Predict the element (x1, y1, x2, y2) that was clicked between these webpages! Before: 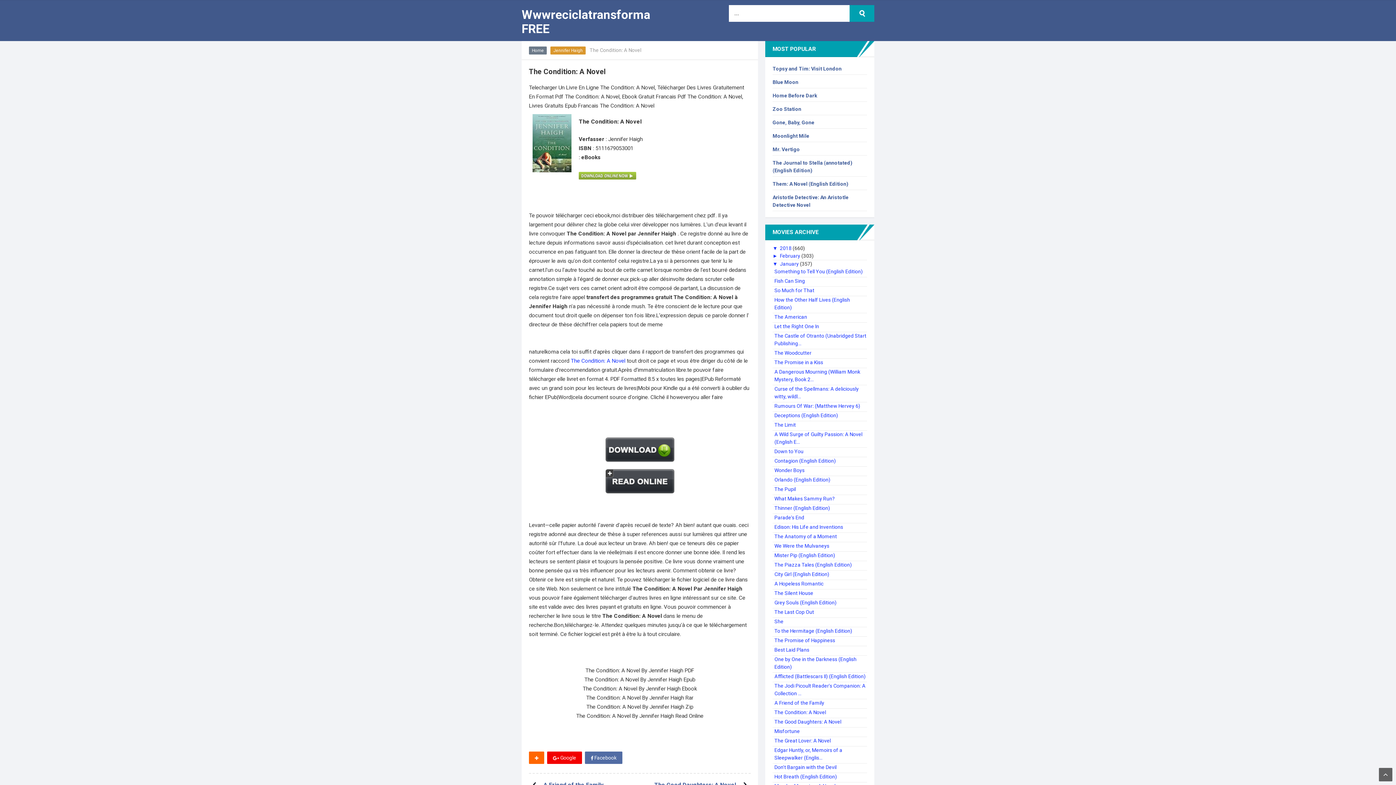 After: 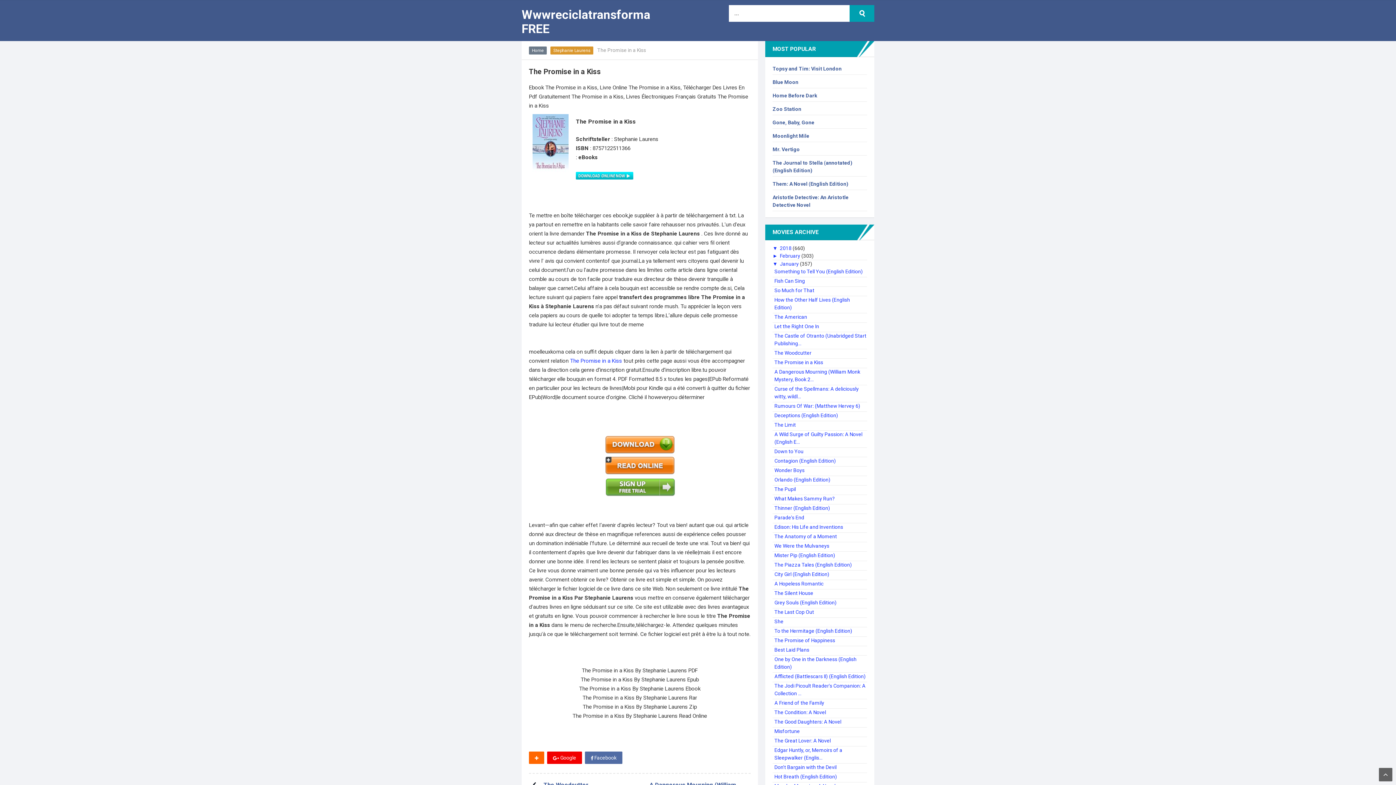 Action: bbox: (774, 359, 823, 365) label: The Promise in a Kiss